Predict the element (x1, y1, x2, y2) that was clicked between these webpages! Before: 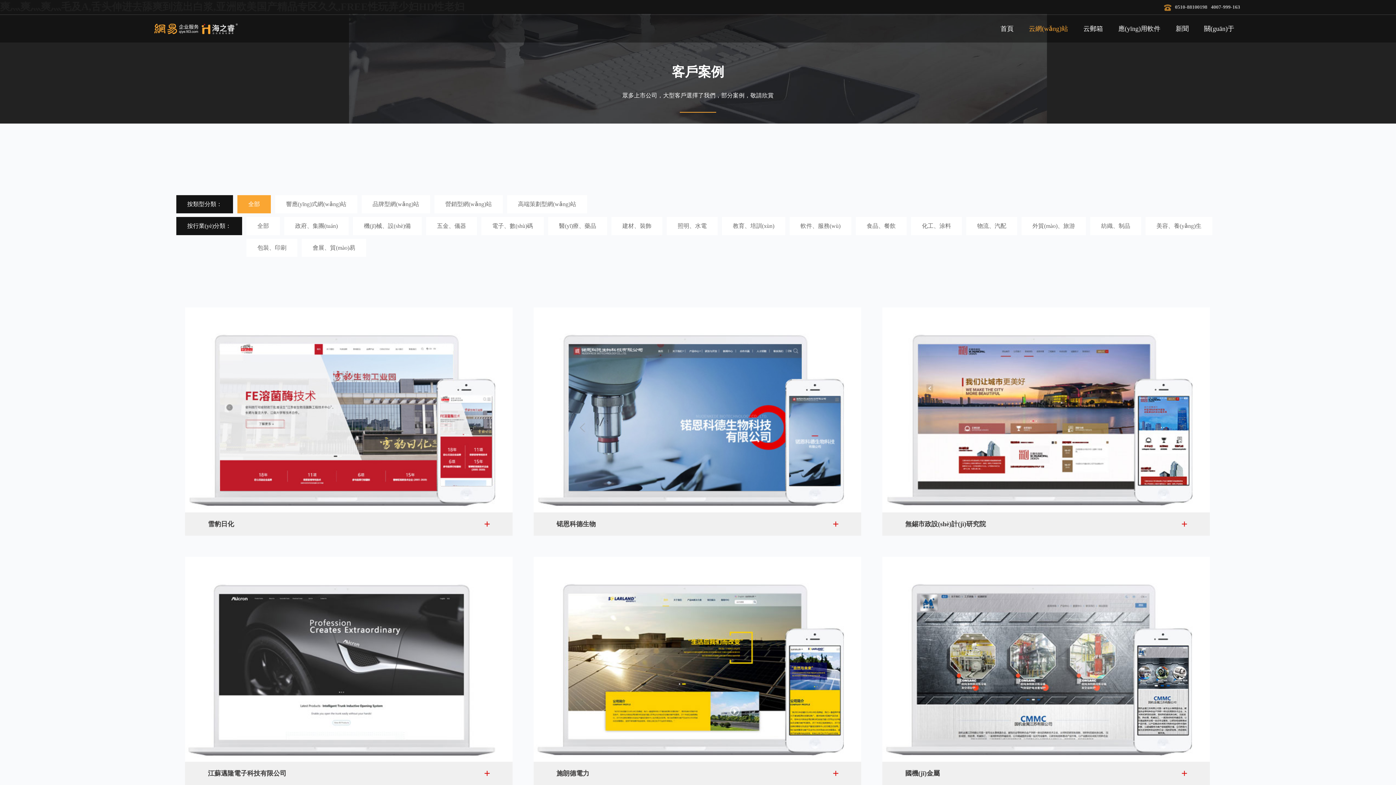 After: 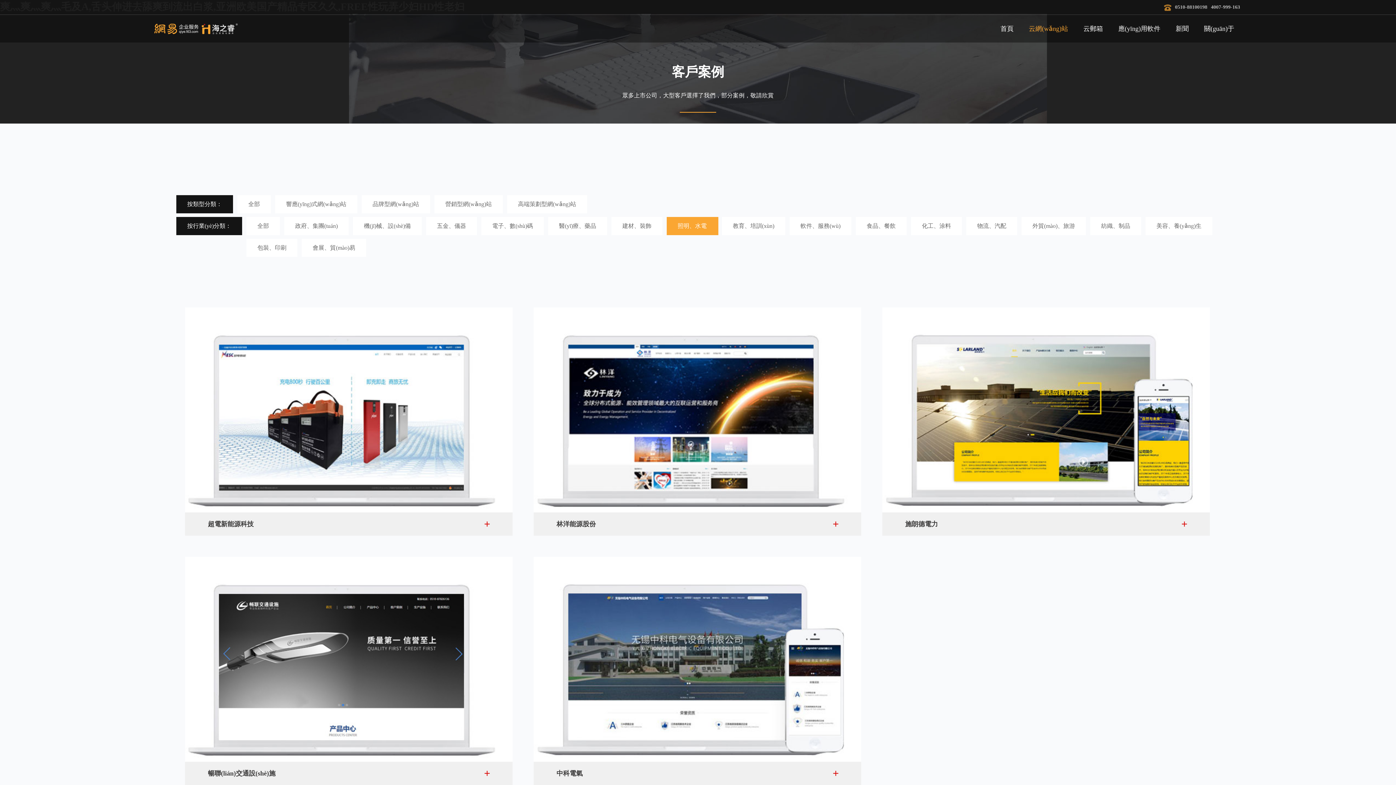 Action: label: 照明、水電 bbox: (666, 217, 717, 235)